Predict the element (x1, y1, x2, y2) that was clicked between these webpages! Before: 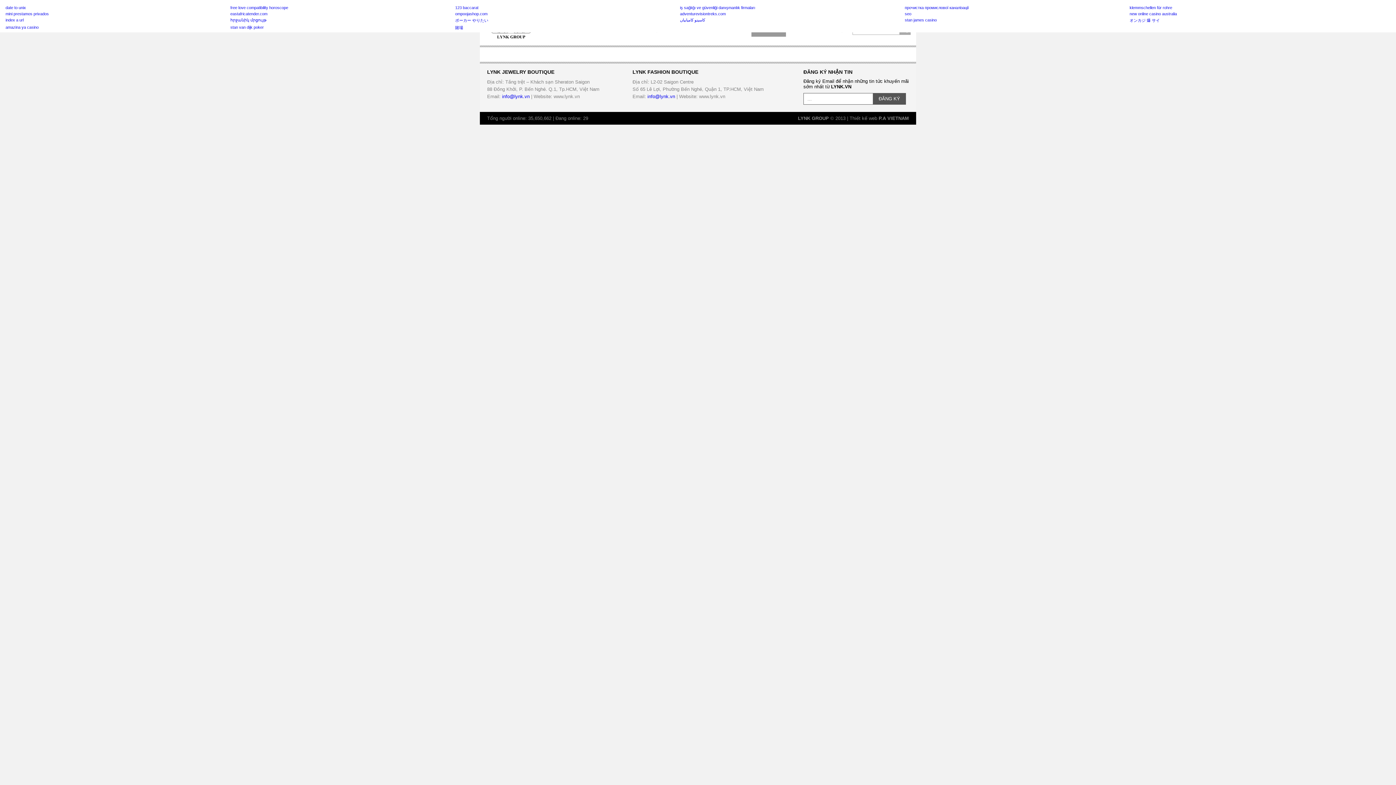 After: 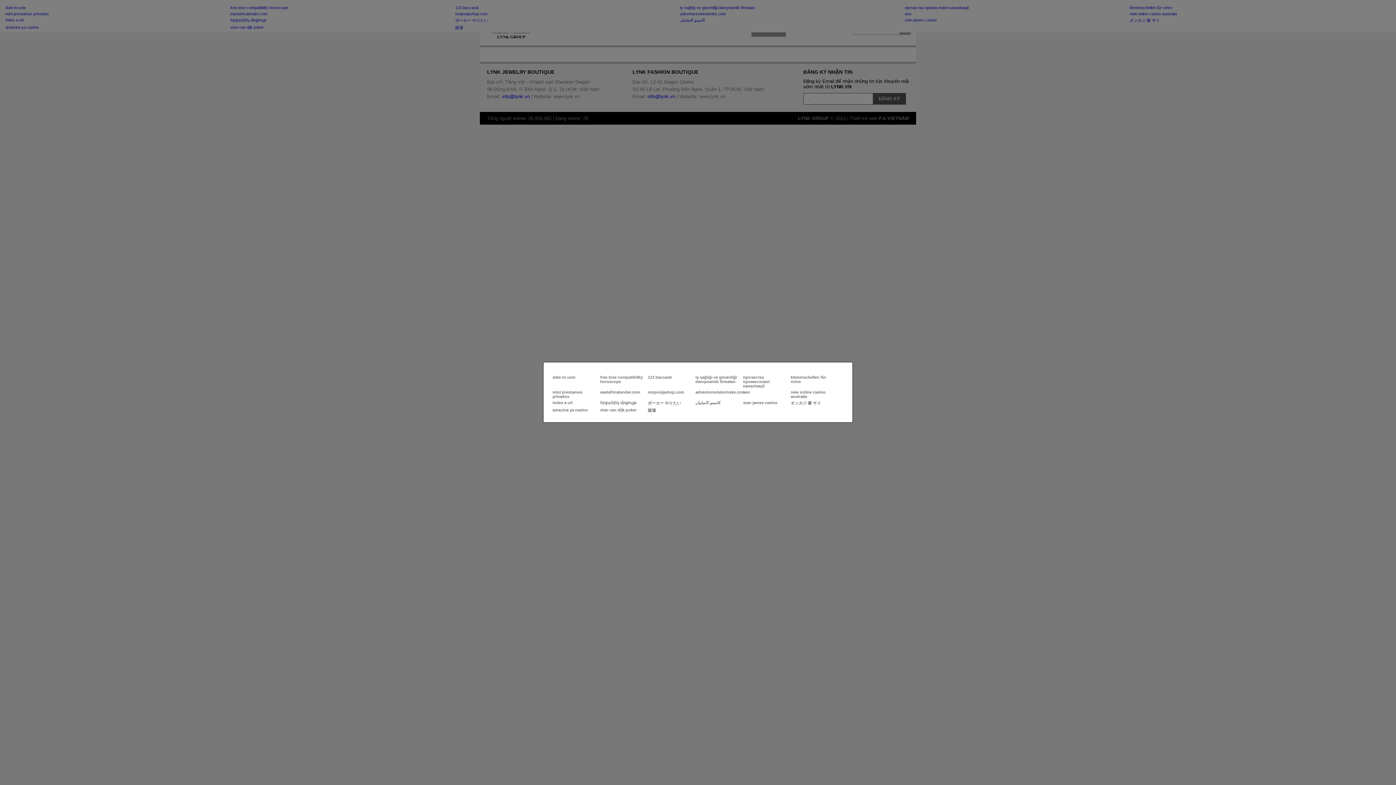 Action: bbox: (1, 18, 2, 19)